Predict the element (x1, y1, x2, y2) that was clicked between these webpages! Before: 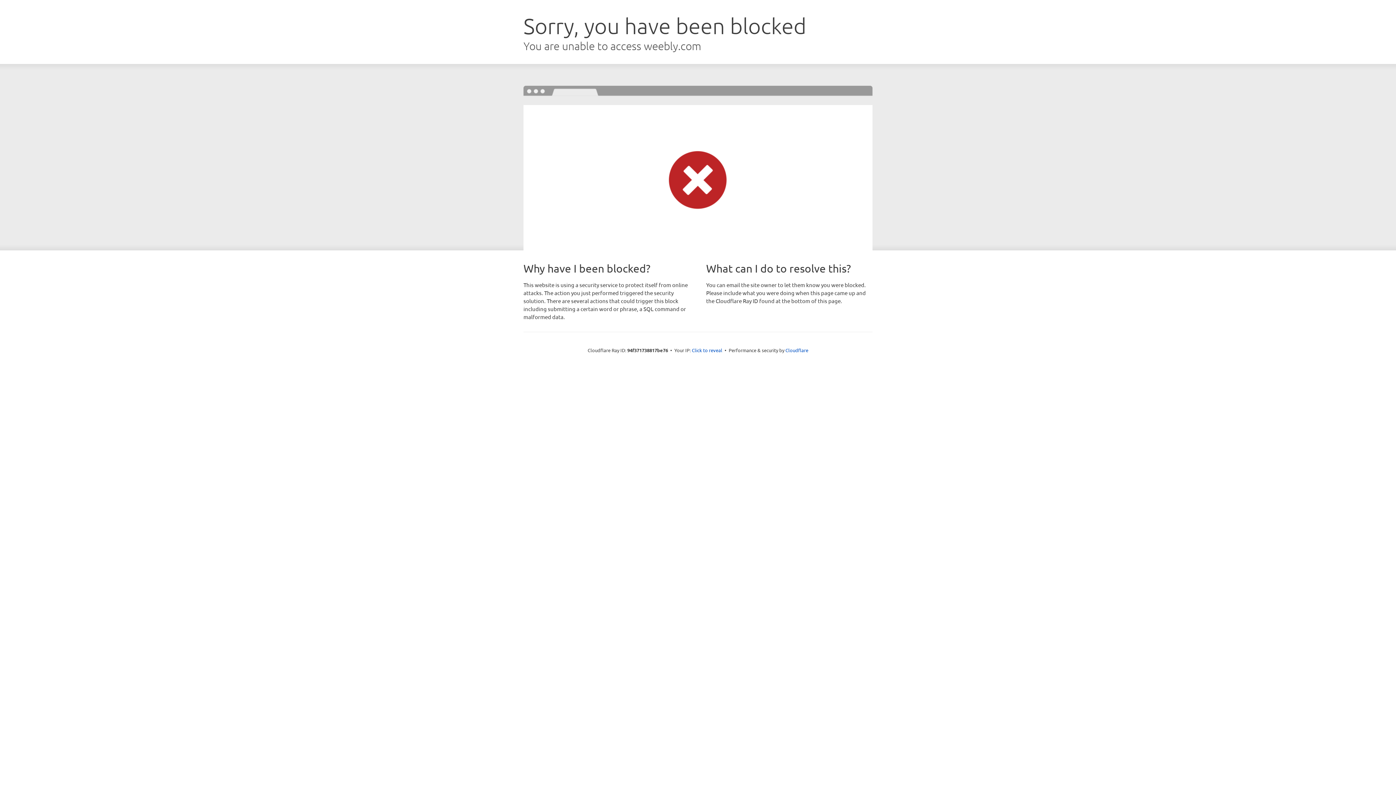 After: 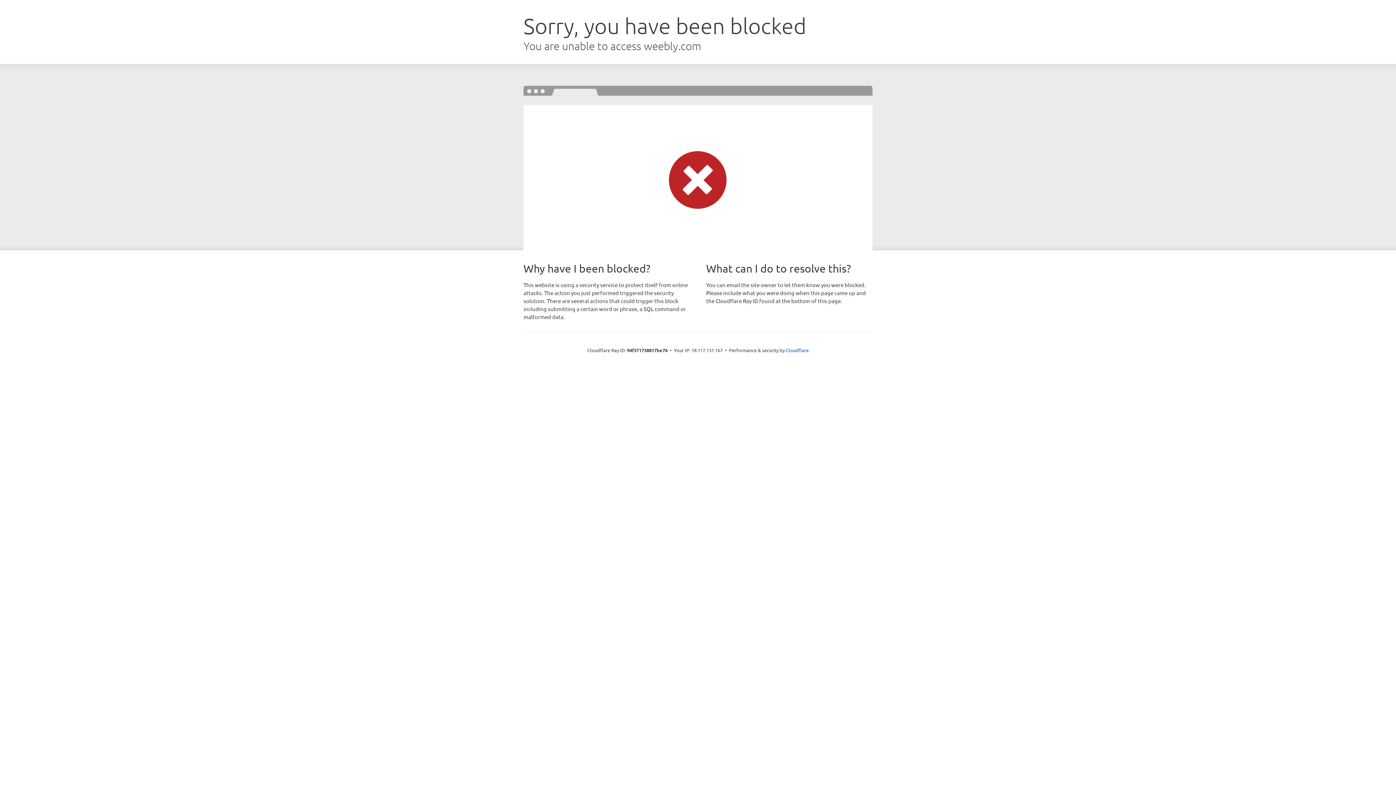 Action: bbox: (692, 346, 722, 353) label: Click to reveal